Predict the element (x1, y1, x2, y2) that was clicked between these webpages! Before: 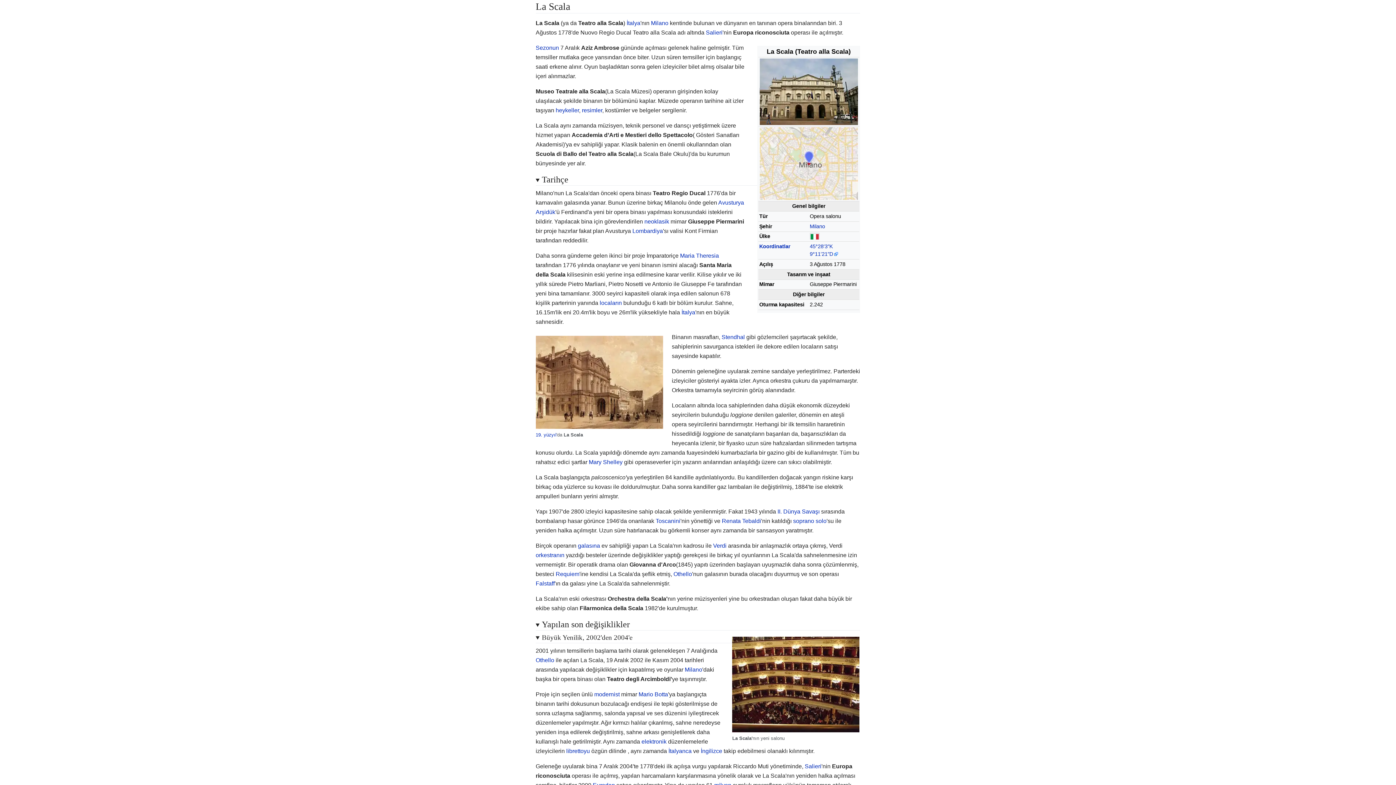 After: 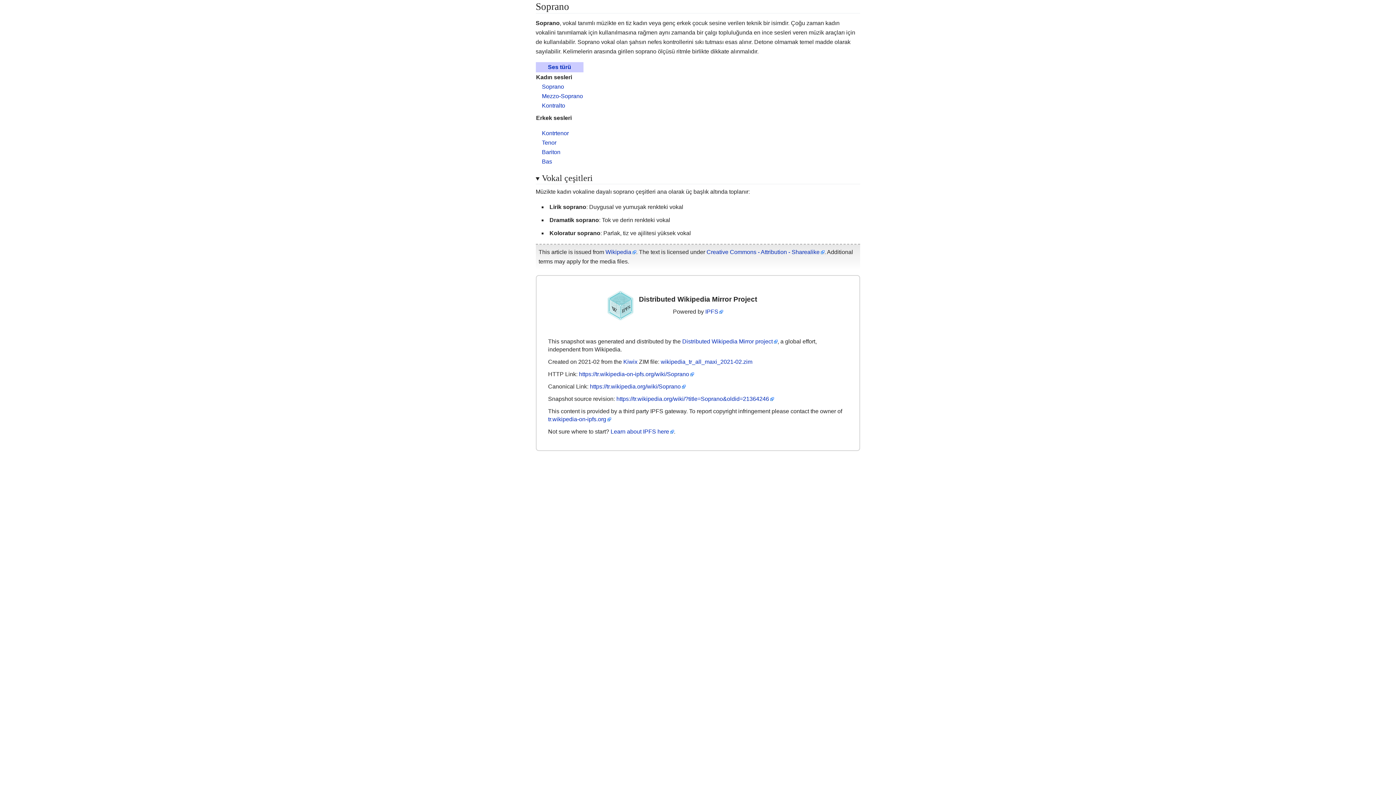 Action: label: soprano bbox: (793, 518, 814, 524)